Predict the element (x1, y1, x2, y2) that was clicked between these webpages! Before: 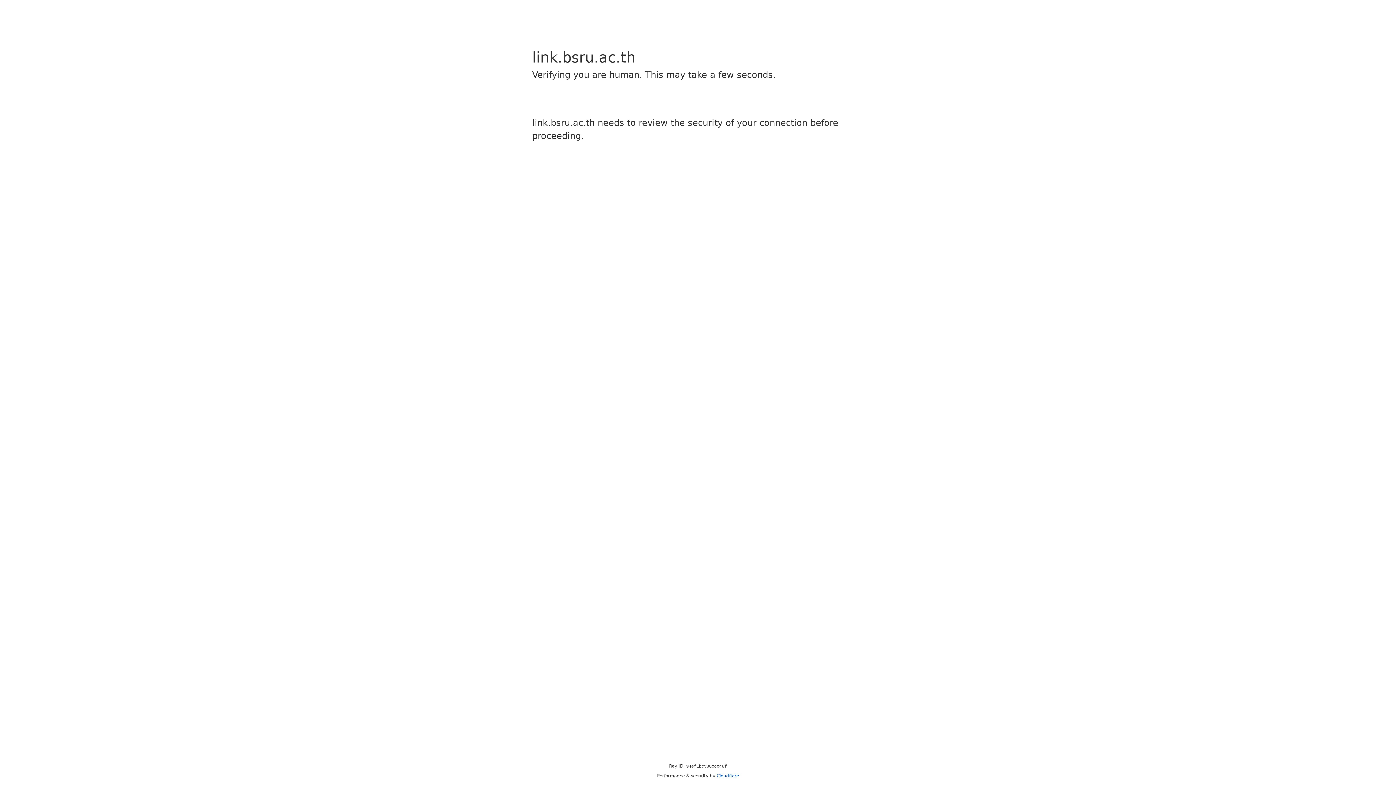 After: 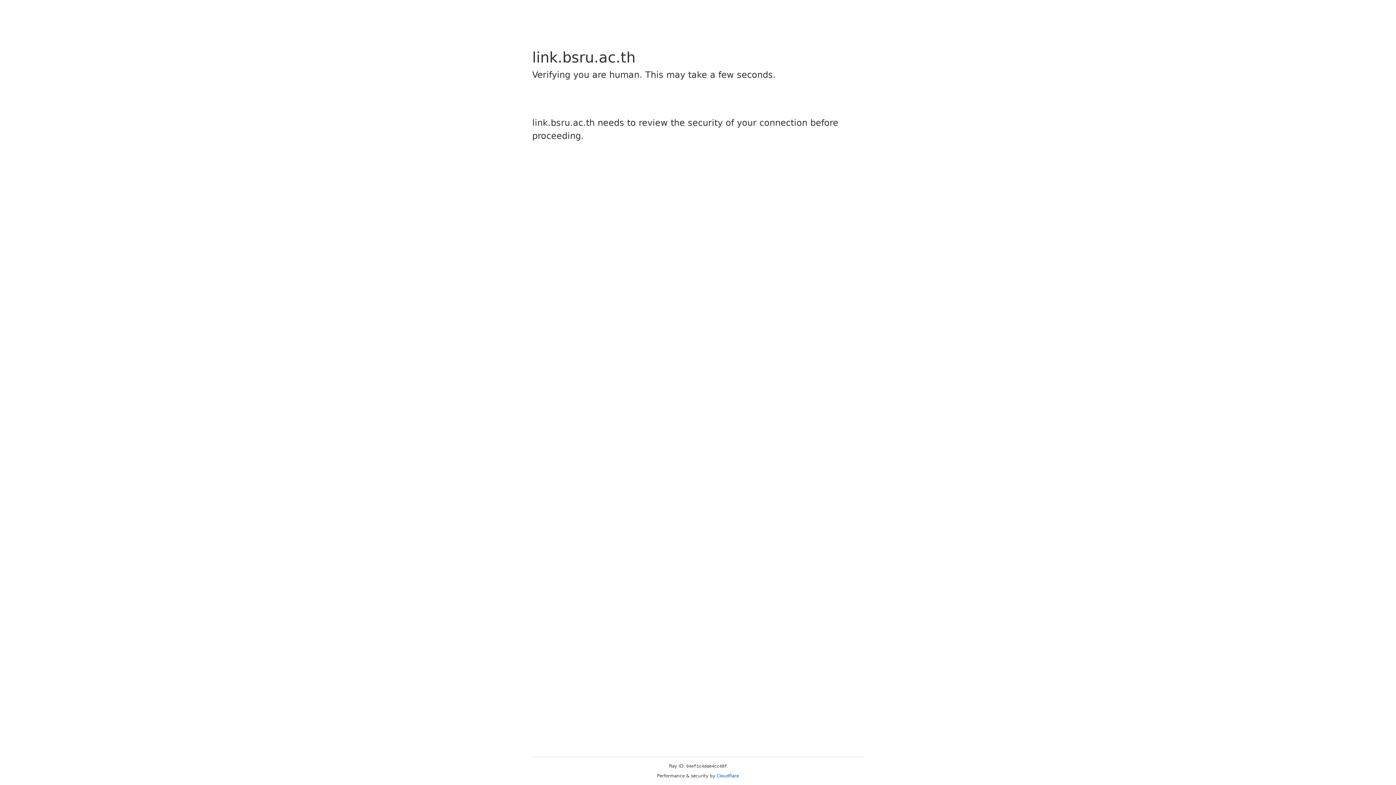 Action: label: Cloudflare bbox: (716, 773, 739, 778)